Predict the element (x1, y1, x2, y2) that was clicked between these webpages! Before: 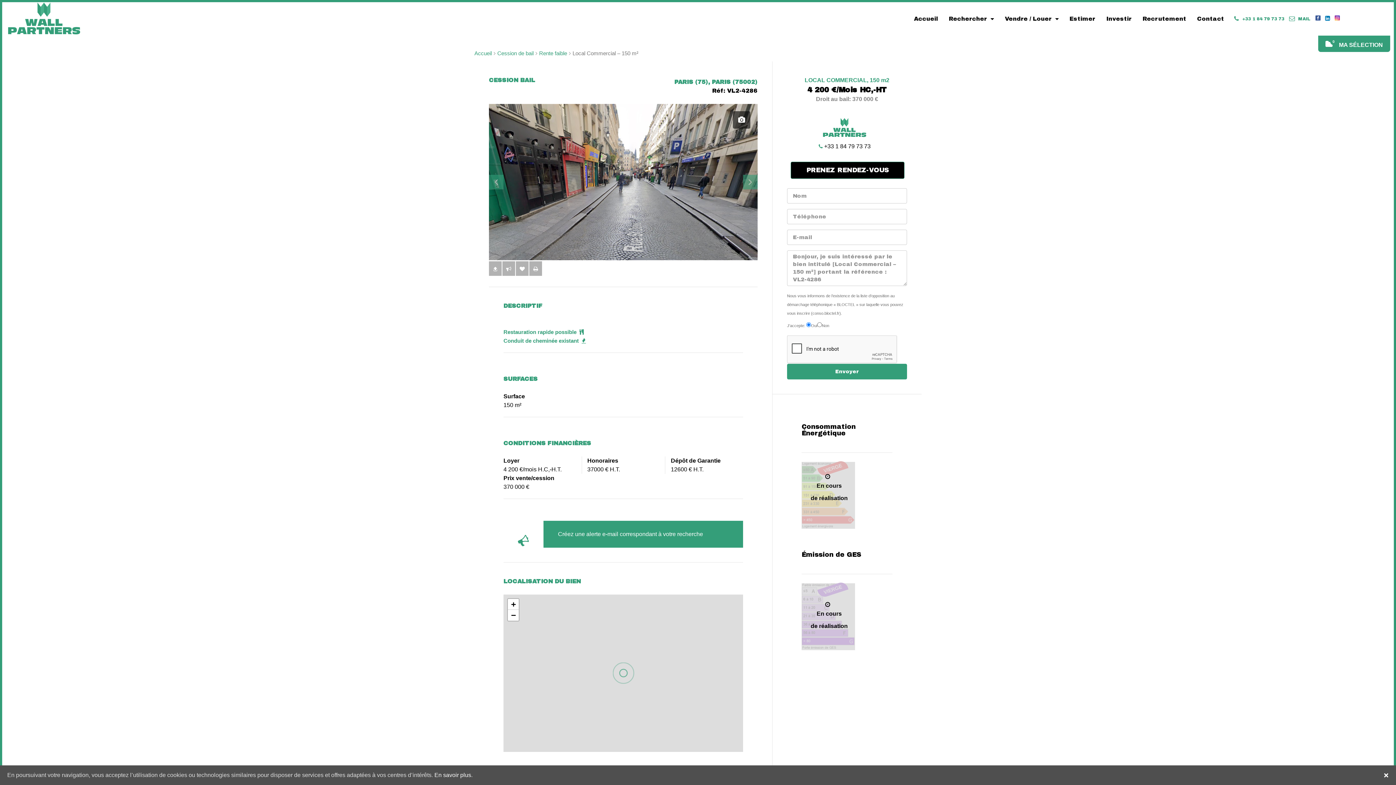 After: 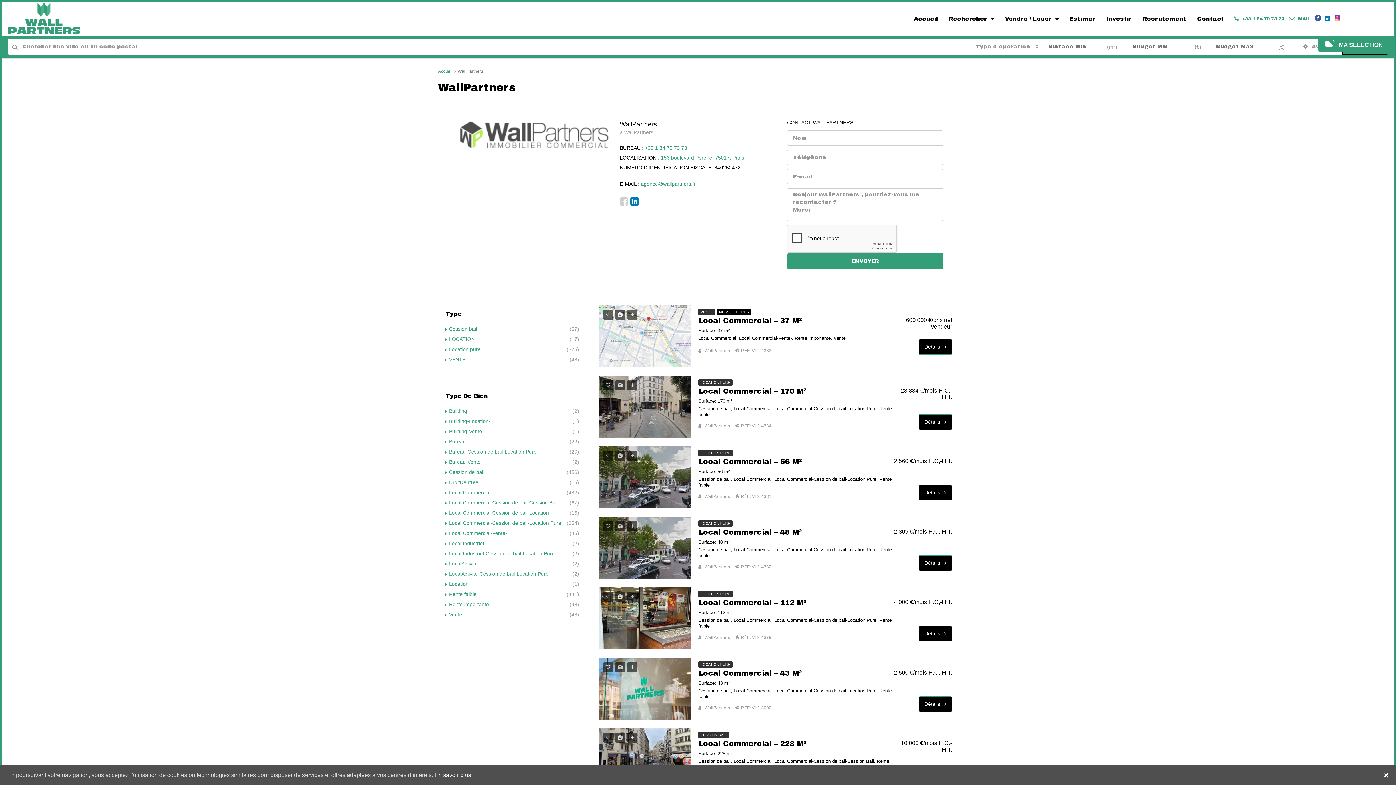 Action: bbox: (822, 118, 866, 137)